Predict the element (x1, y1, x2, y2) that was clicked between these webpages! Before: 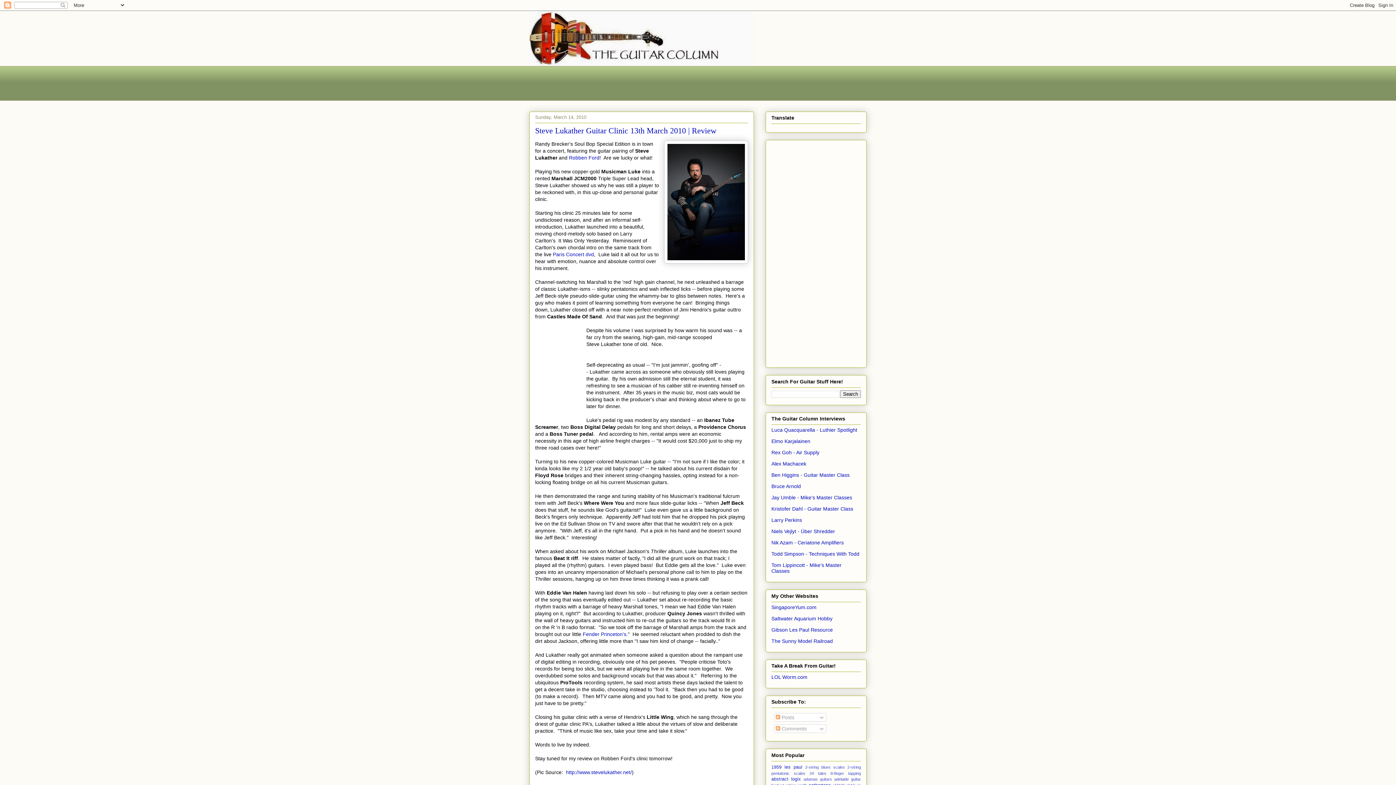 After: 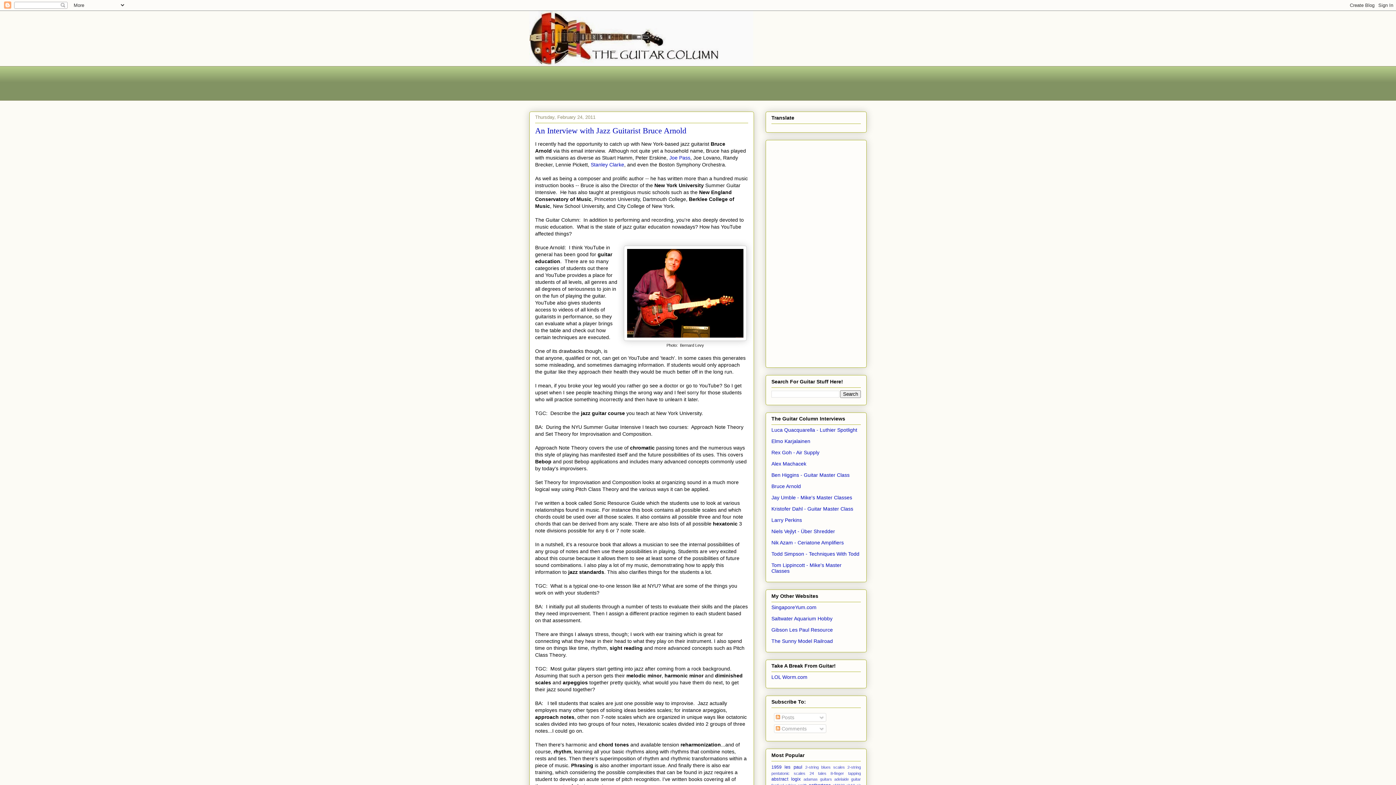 Action: bbox: (771, 483, 801, 489) label: Bruce Arnold